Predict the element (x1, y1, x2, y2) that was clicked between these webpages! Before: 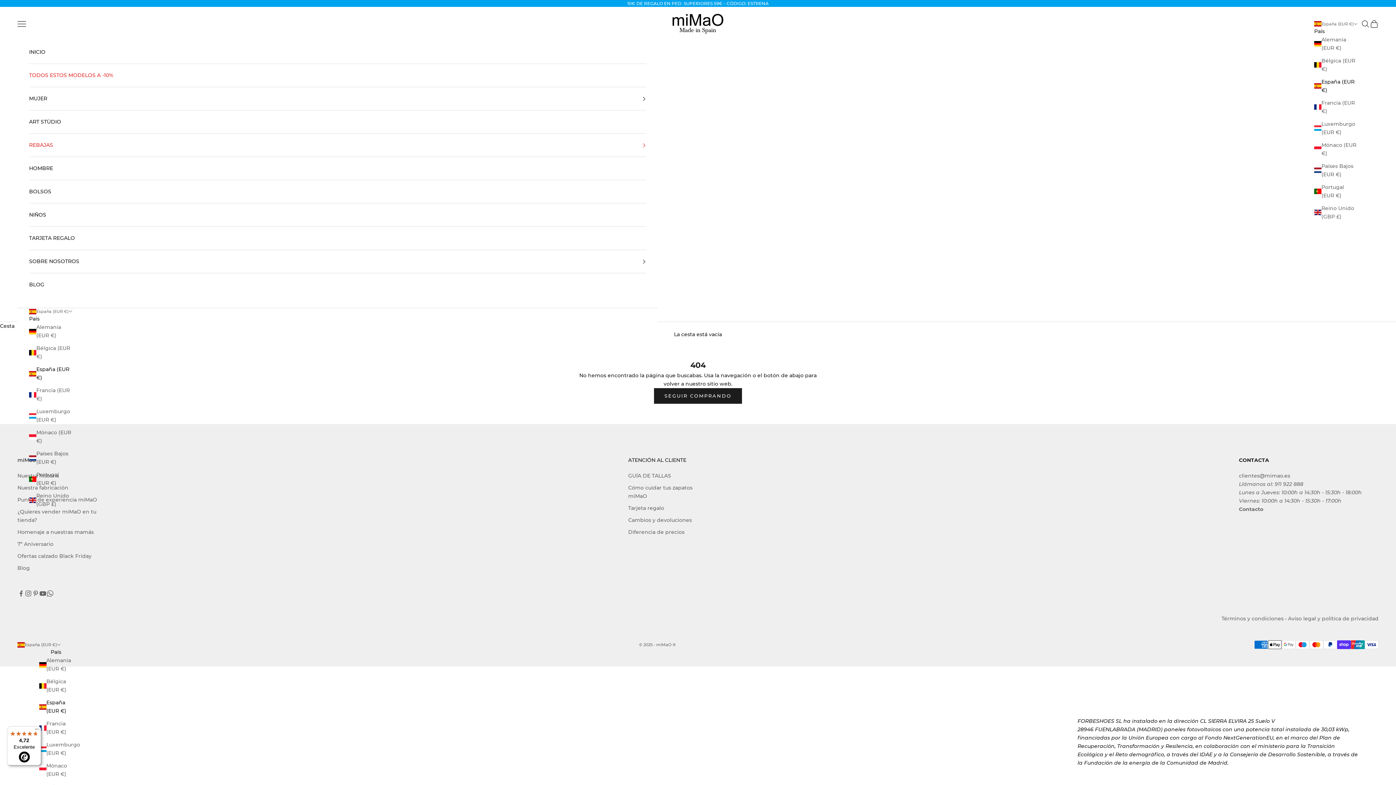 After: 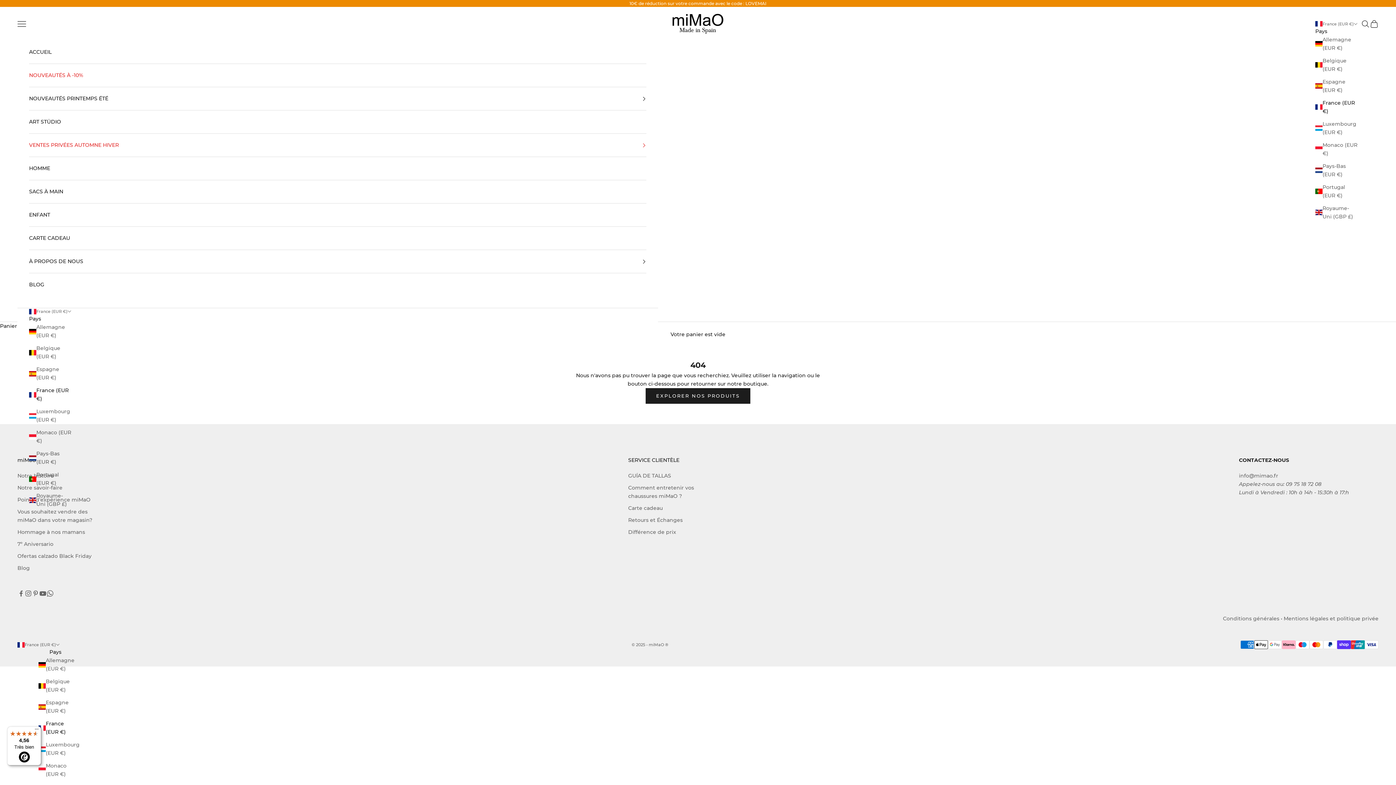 Action: bbox: (29, 428, 72, 445) label: Mónaco (EUR €)